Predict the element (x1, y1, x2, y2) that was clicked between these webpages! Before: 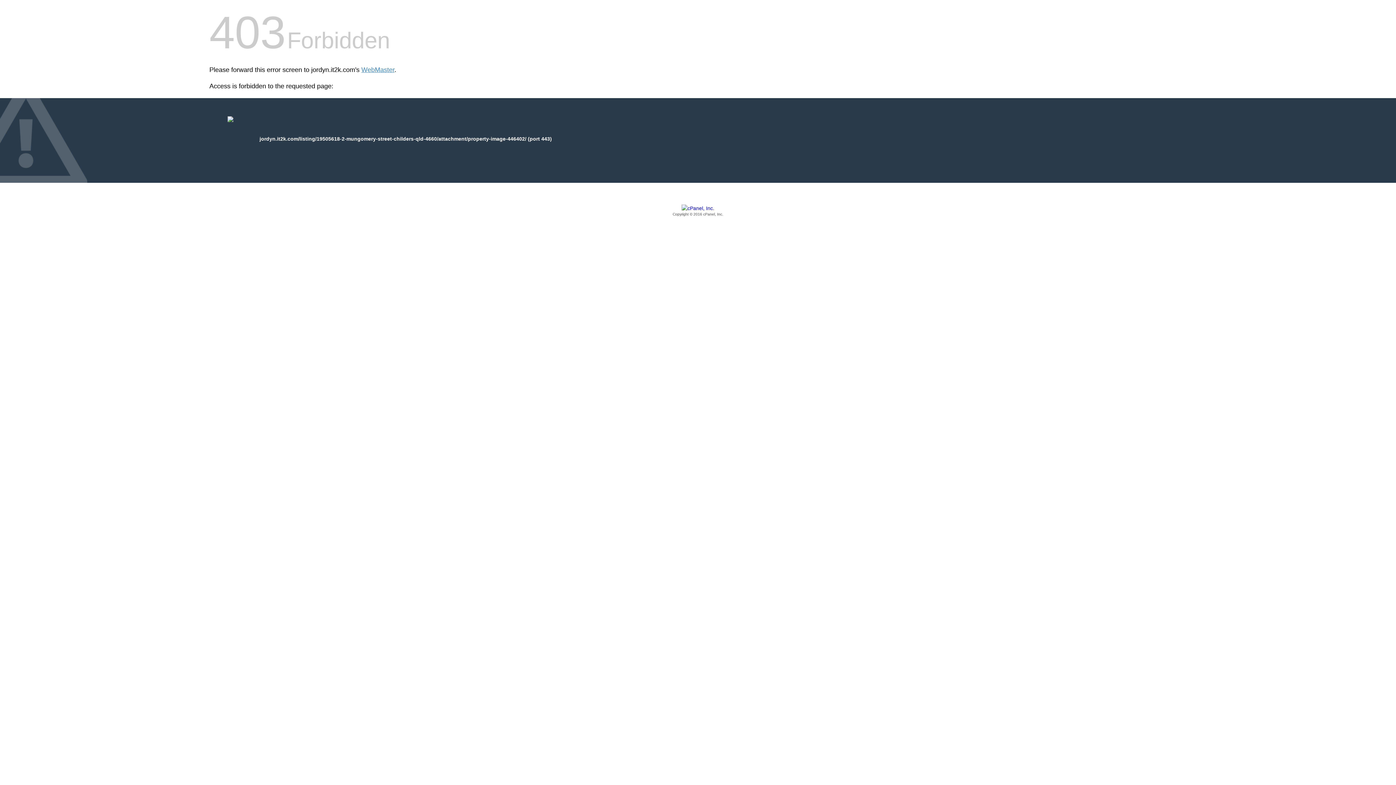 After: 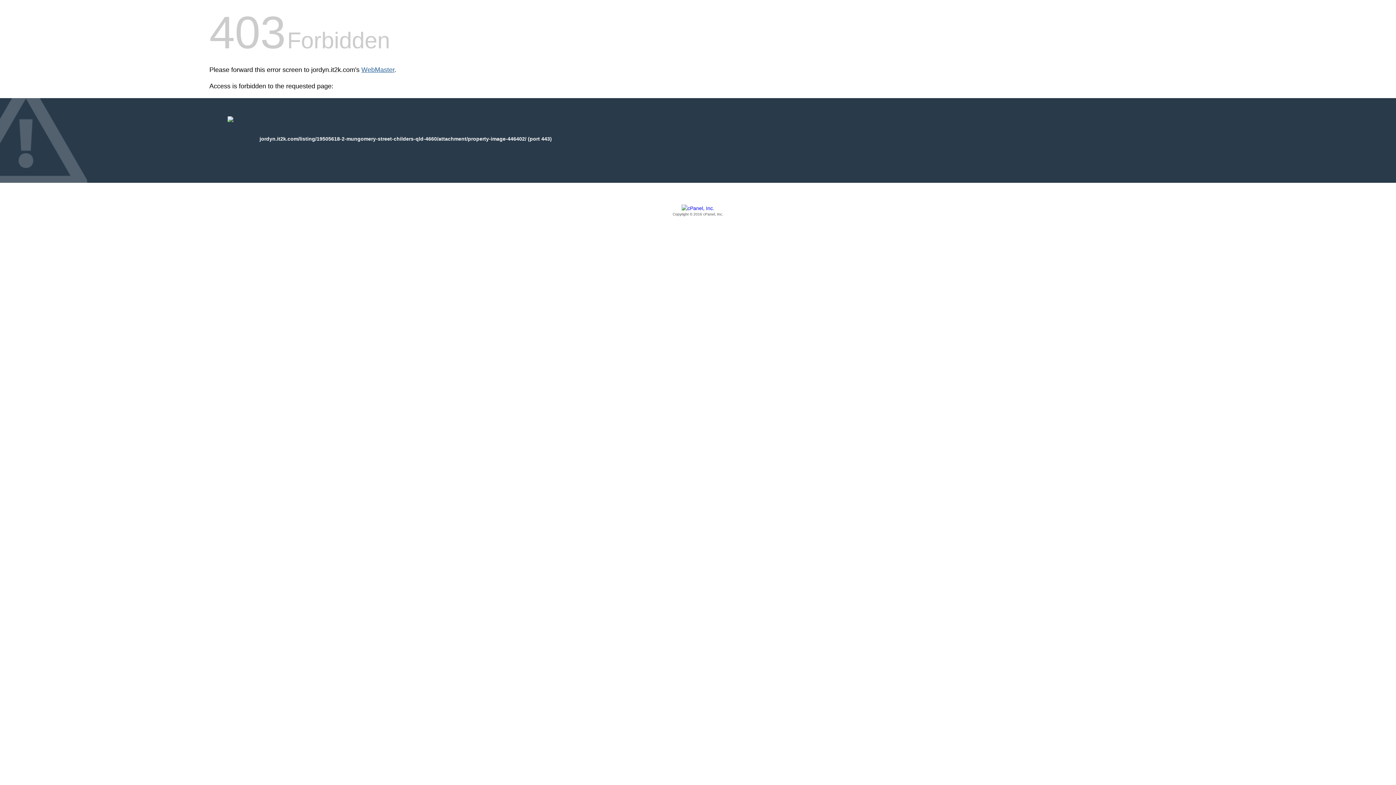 Action: label: WebMaster bbox: (361, 66, 394, 73)